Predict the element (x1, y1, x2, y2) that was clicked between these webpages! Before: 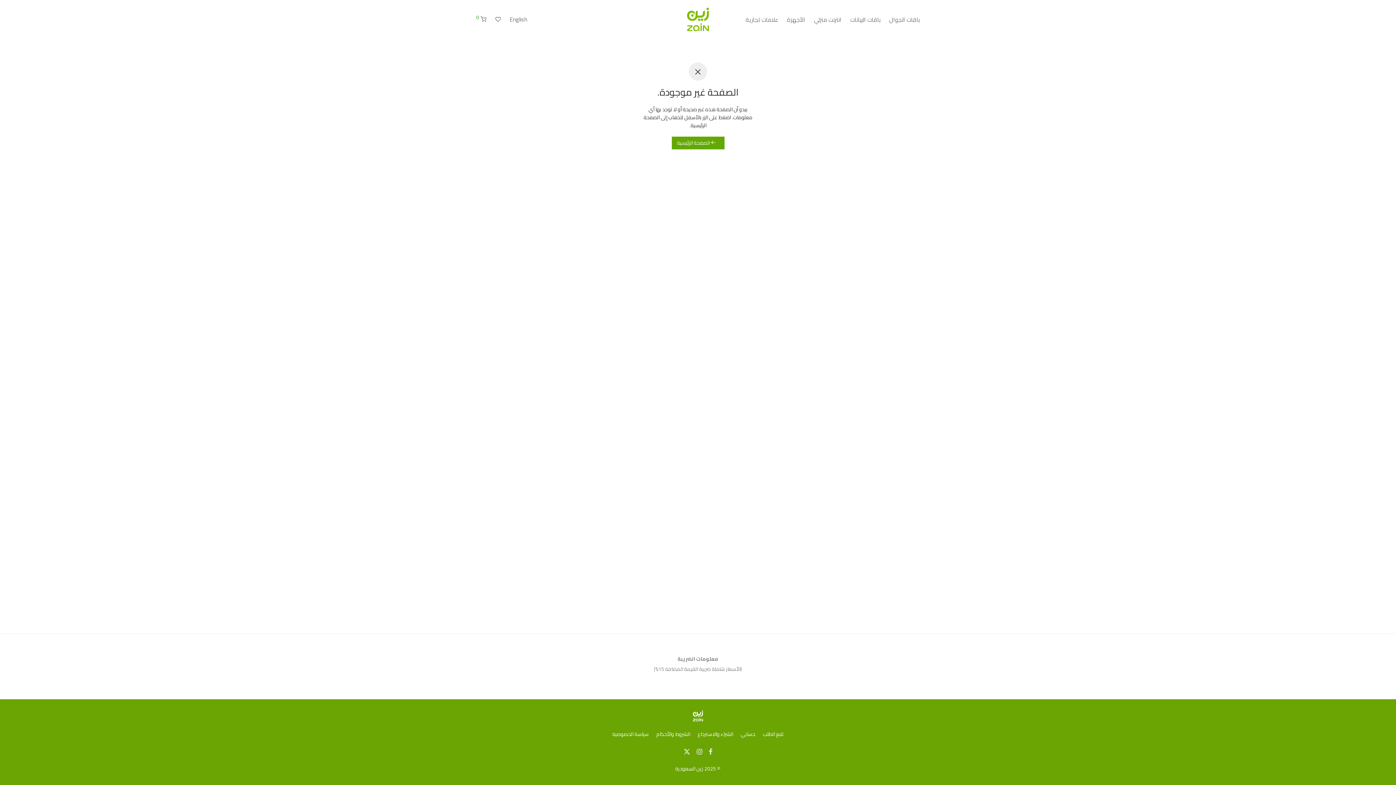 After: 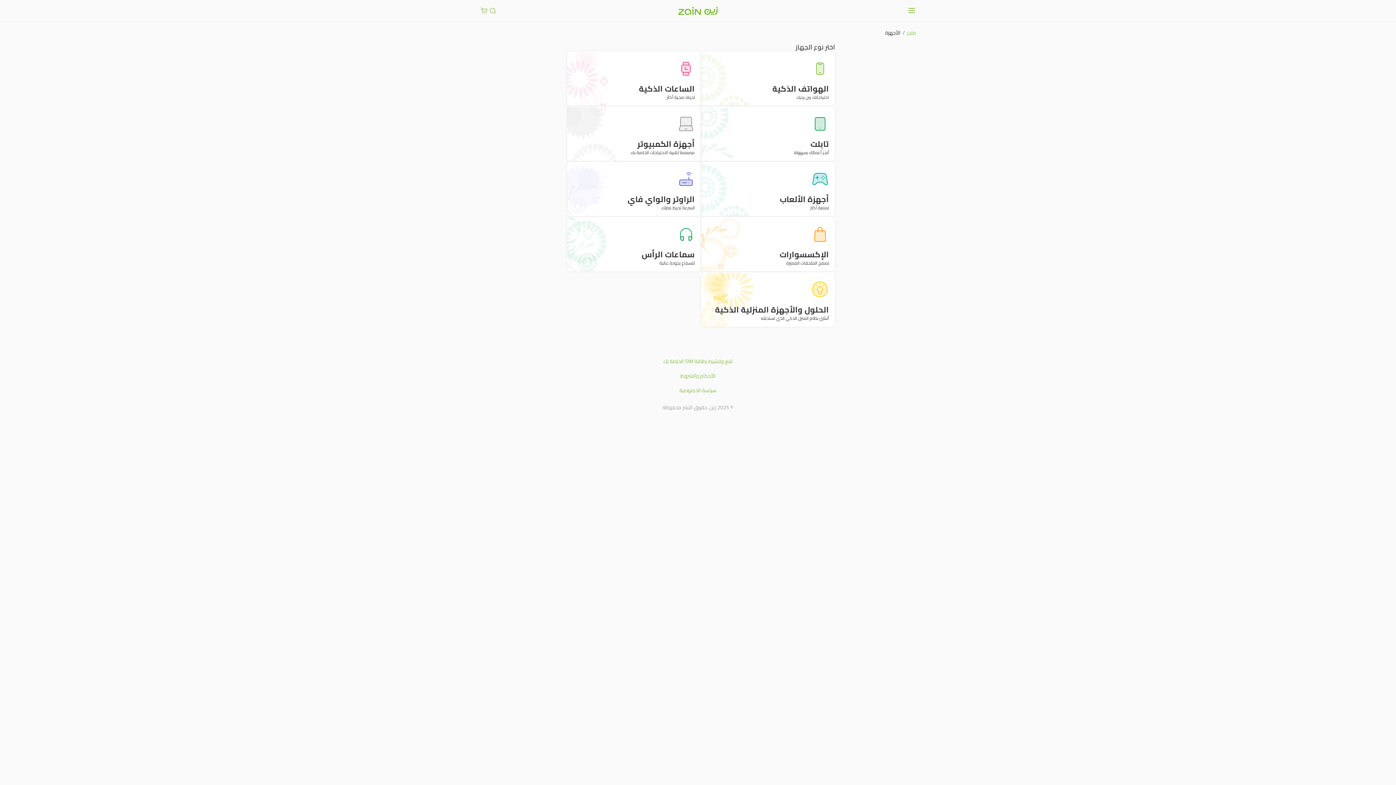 Action: bbox: (741, 10, 782, 28) label: علامات تجارية